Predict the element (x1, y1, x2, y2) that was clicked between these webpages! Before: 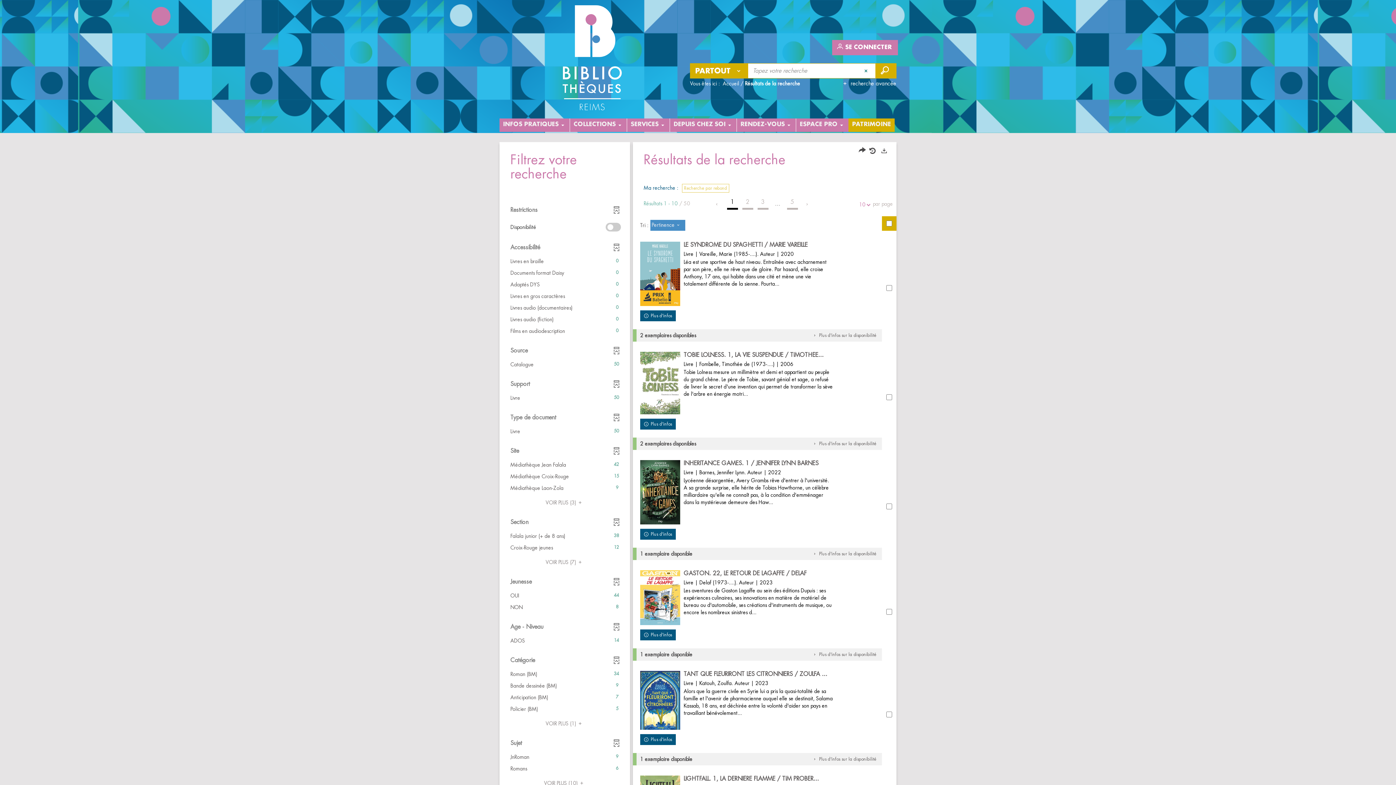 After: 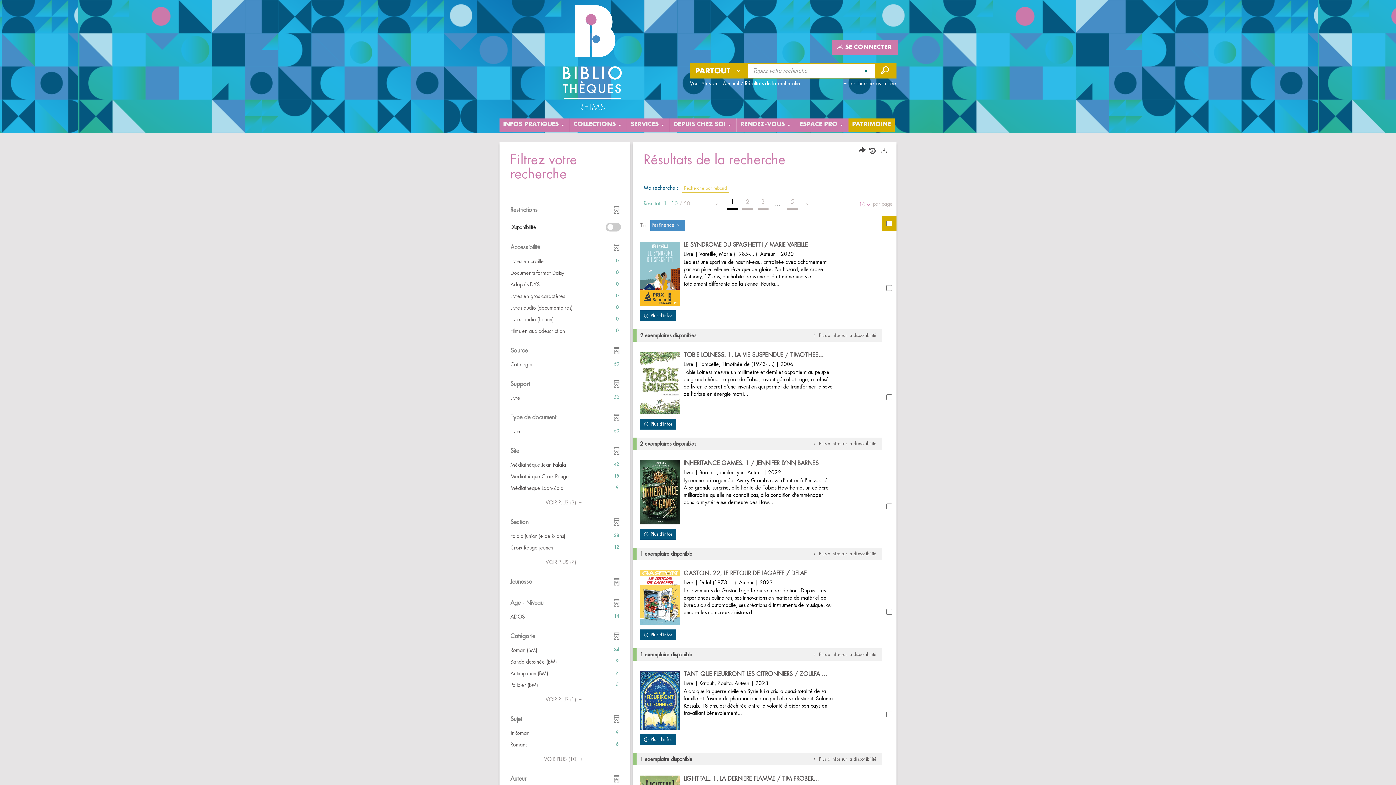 Action: bbox: (503, 568, 626, 589) label: Jeunesse